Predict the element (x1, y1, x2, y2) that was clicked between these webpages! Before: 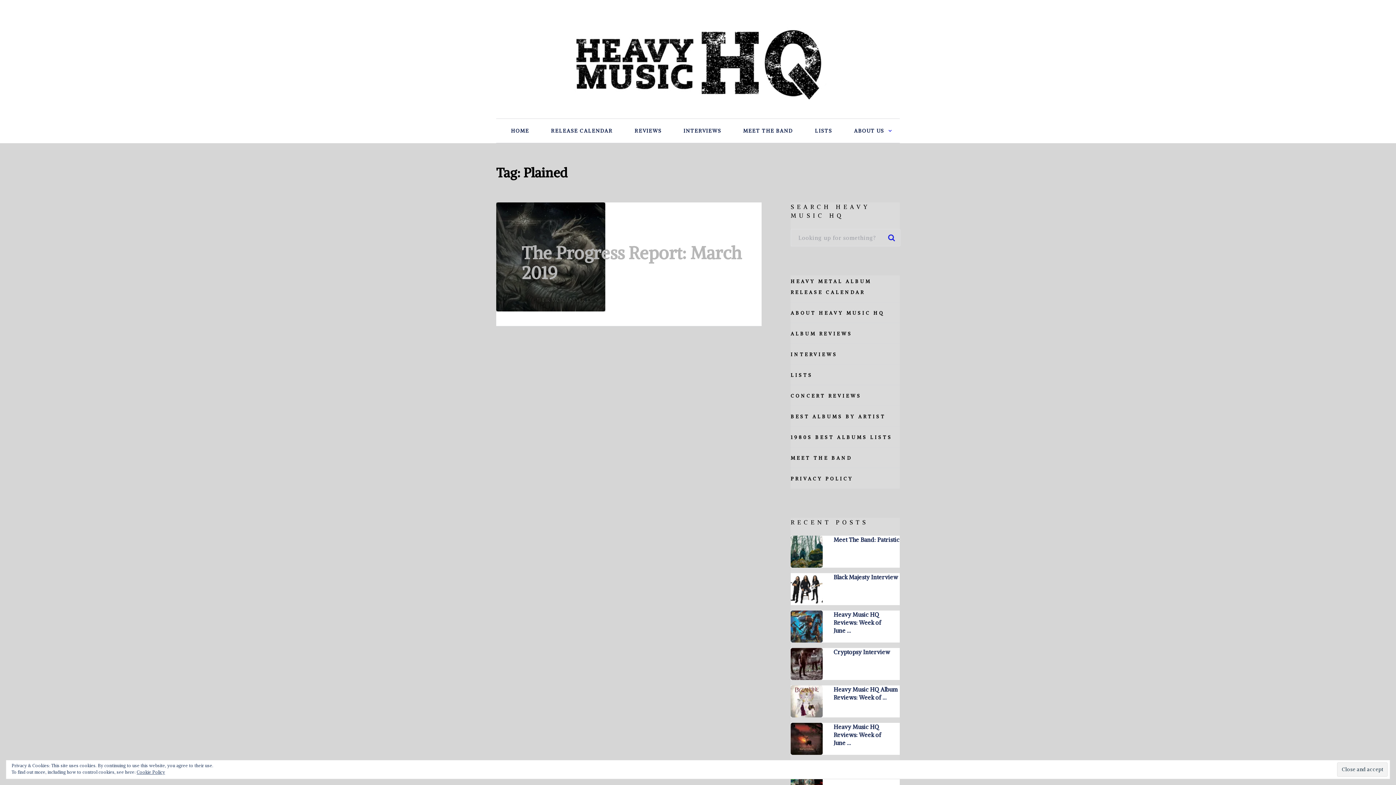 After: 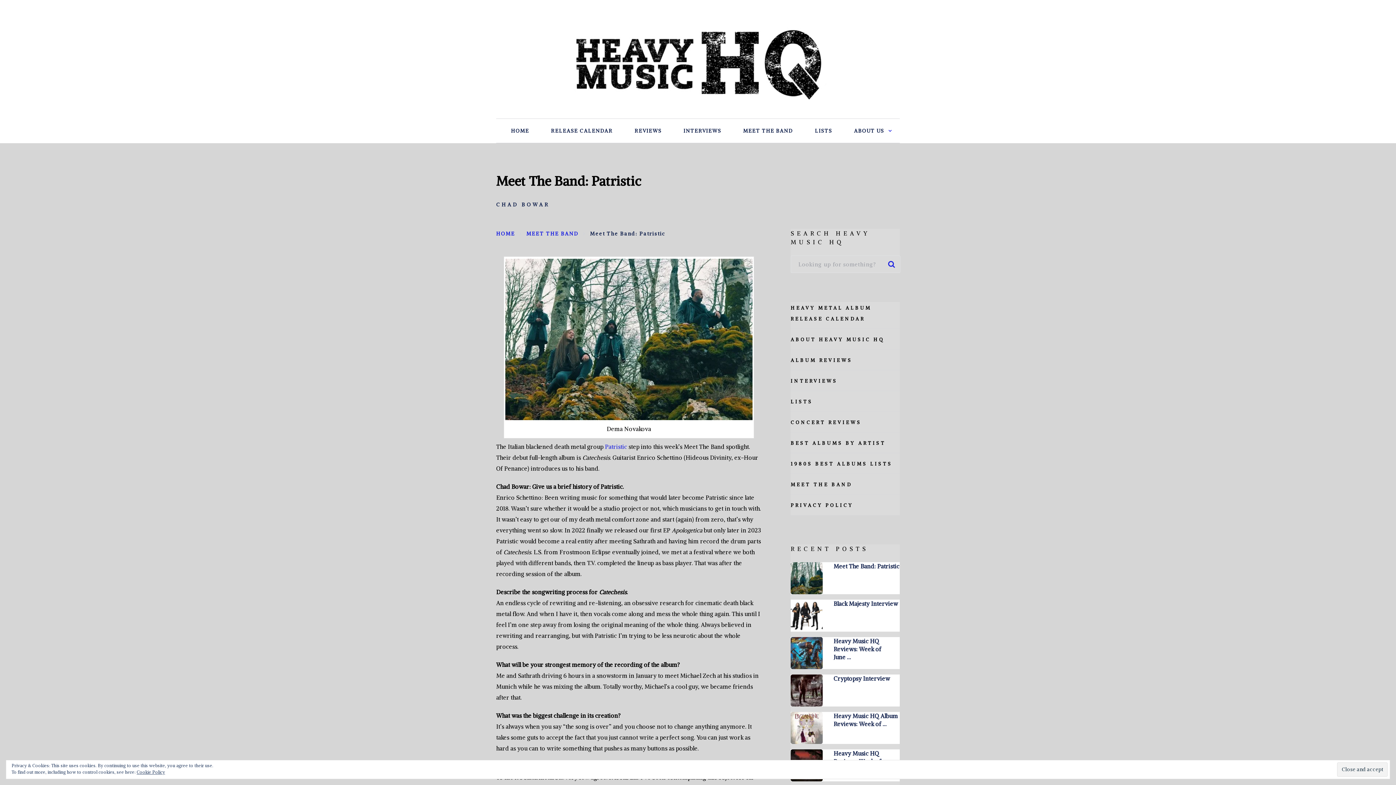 Action: bbox: (790, 536, 900, 544) label: Meet The Band: Patristic